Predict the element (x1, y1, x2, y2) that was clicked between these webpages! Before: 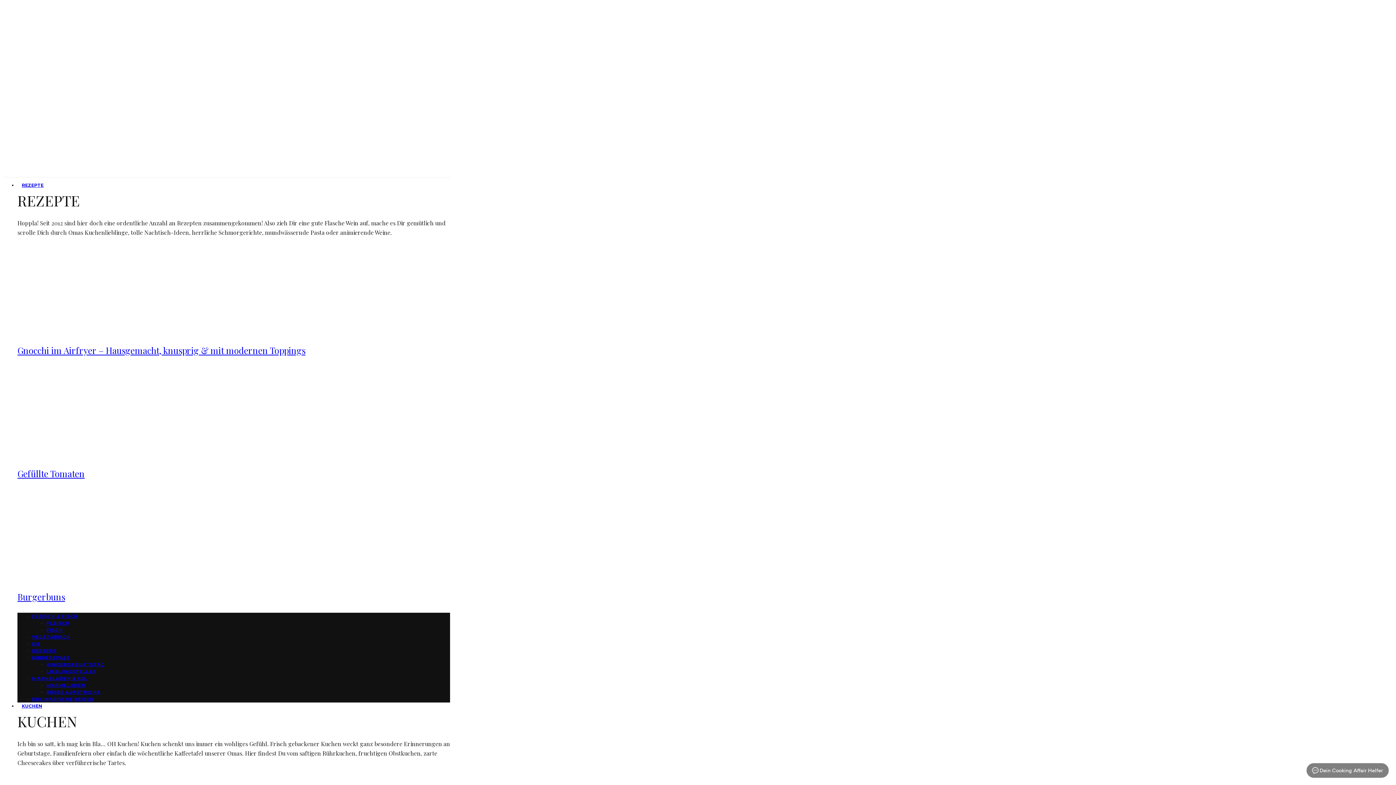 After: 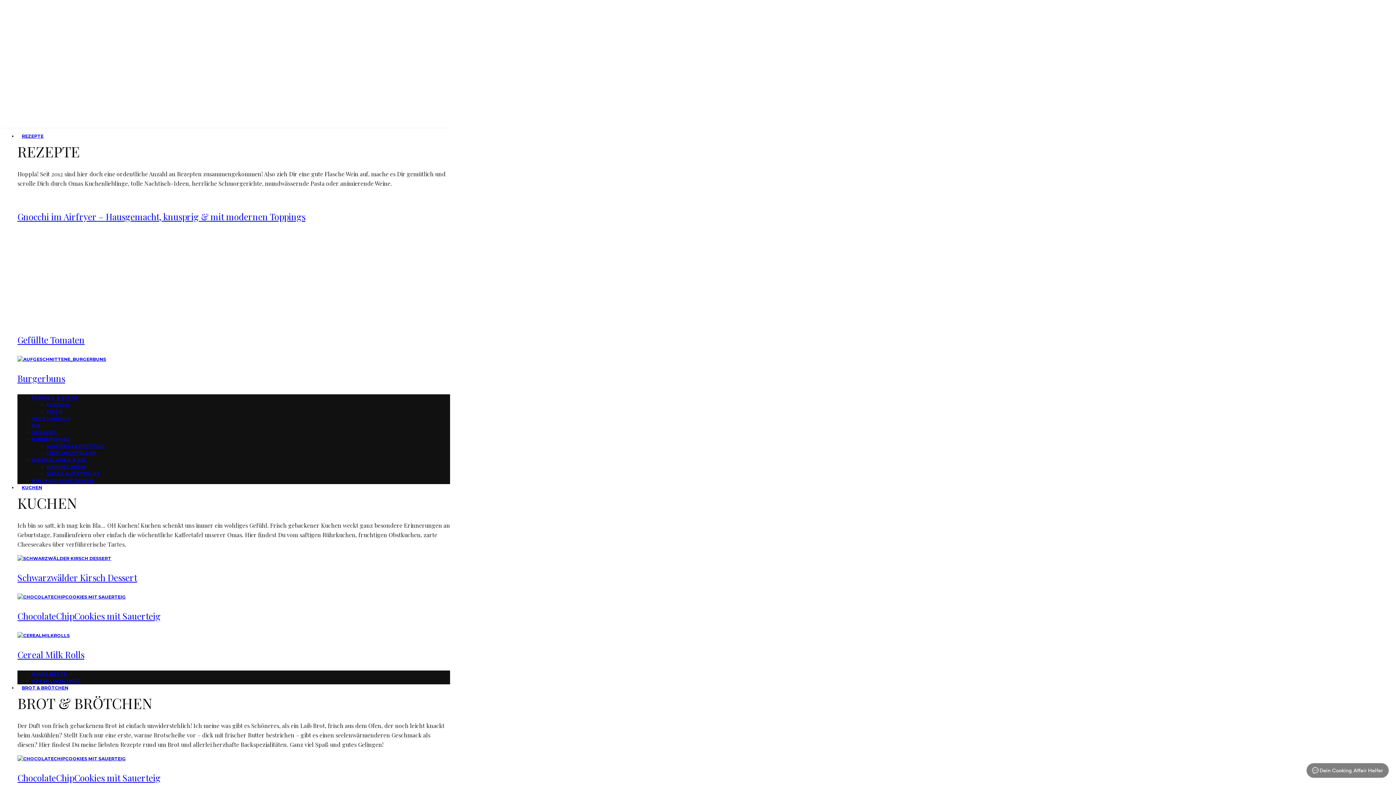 Action: bbox: (17, 695, 46, 717) label: KUCHEN